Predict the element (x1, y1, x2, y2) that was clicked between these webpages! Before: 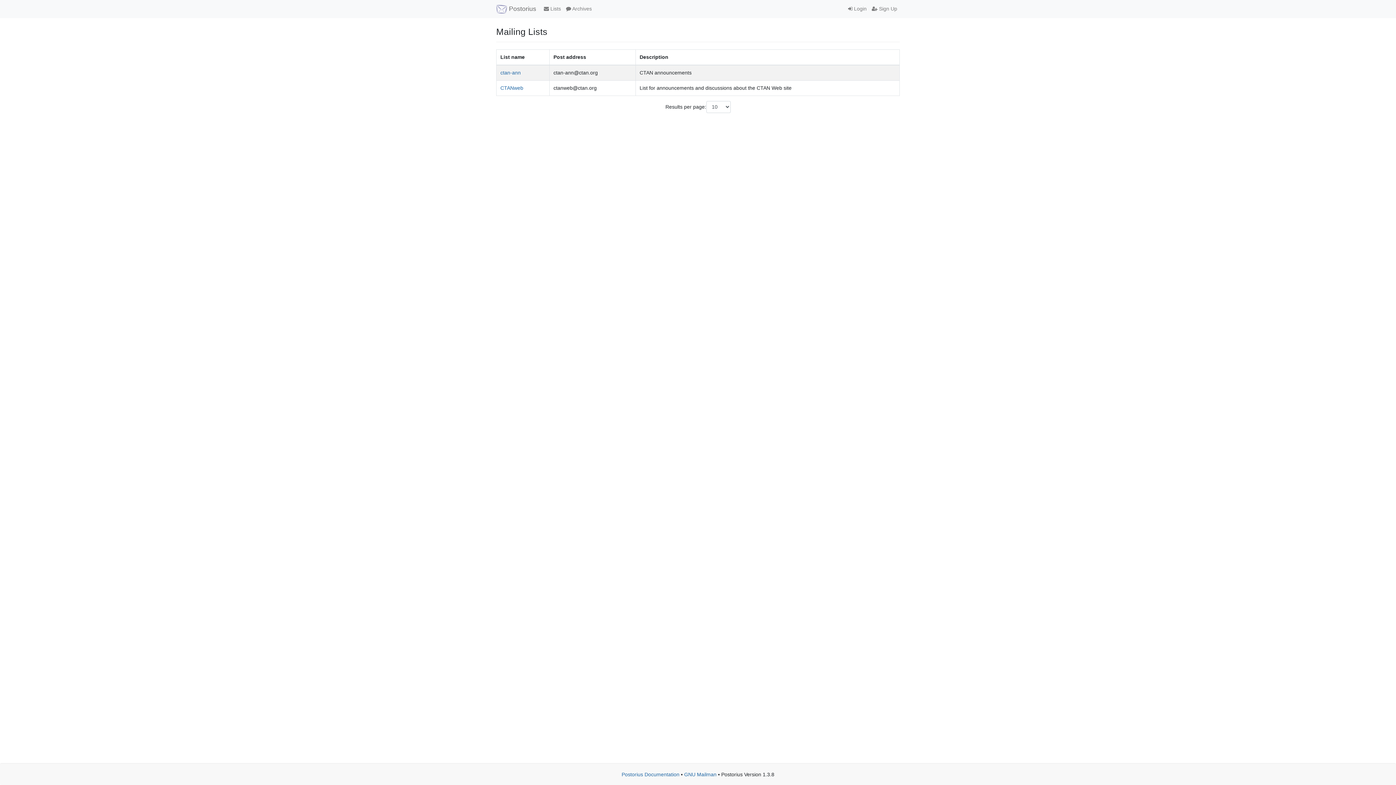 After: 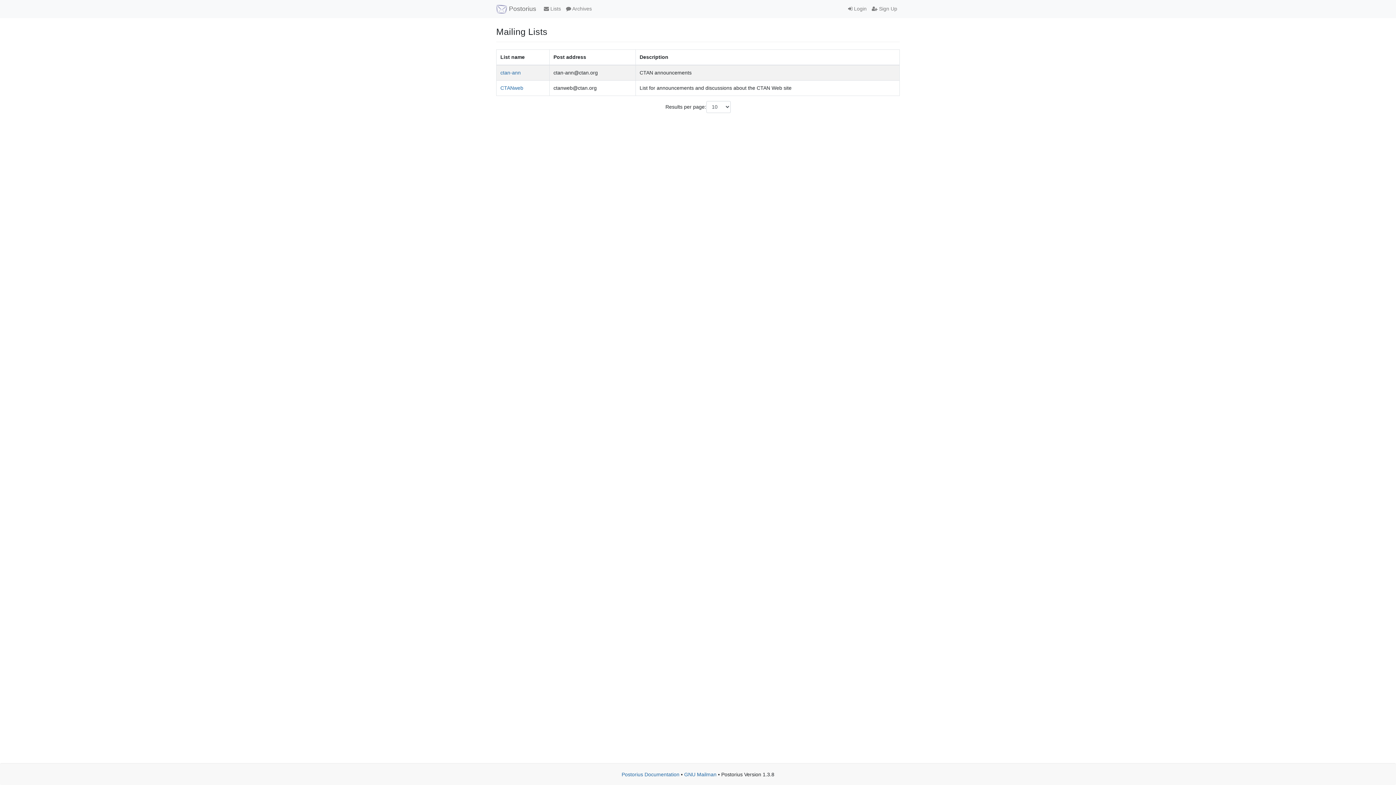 Action: label:  Lists bbox: (541, 2, 563, 15)